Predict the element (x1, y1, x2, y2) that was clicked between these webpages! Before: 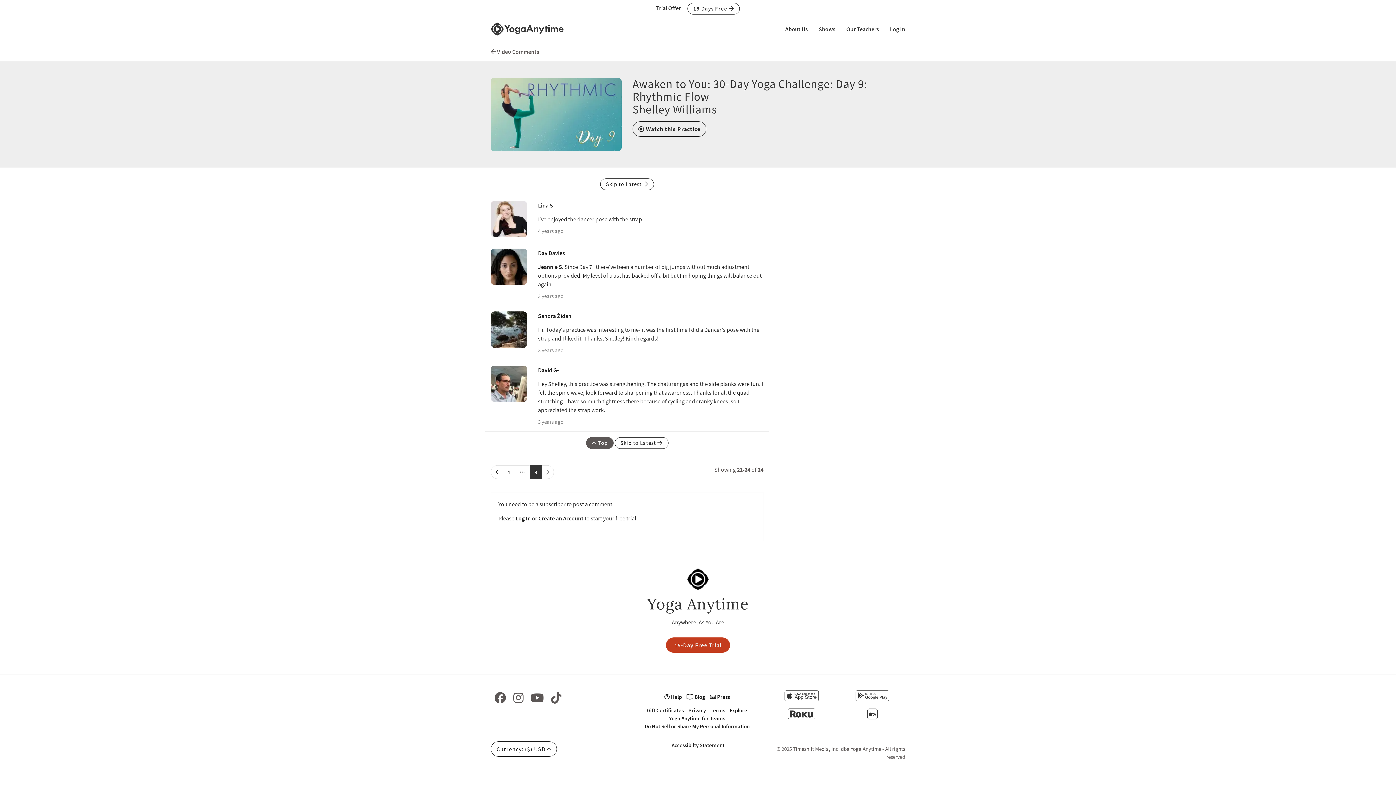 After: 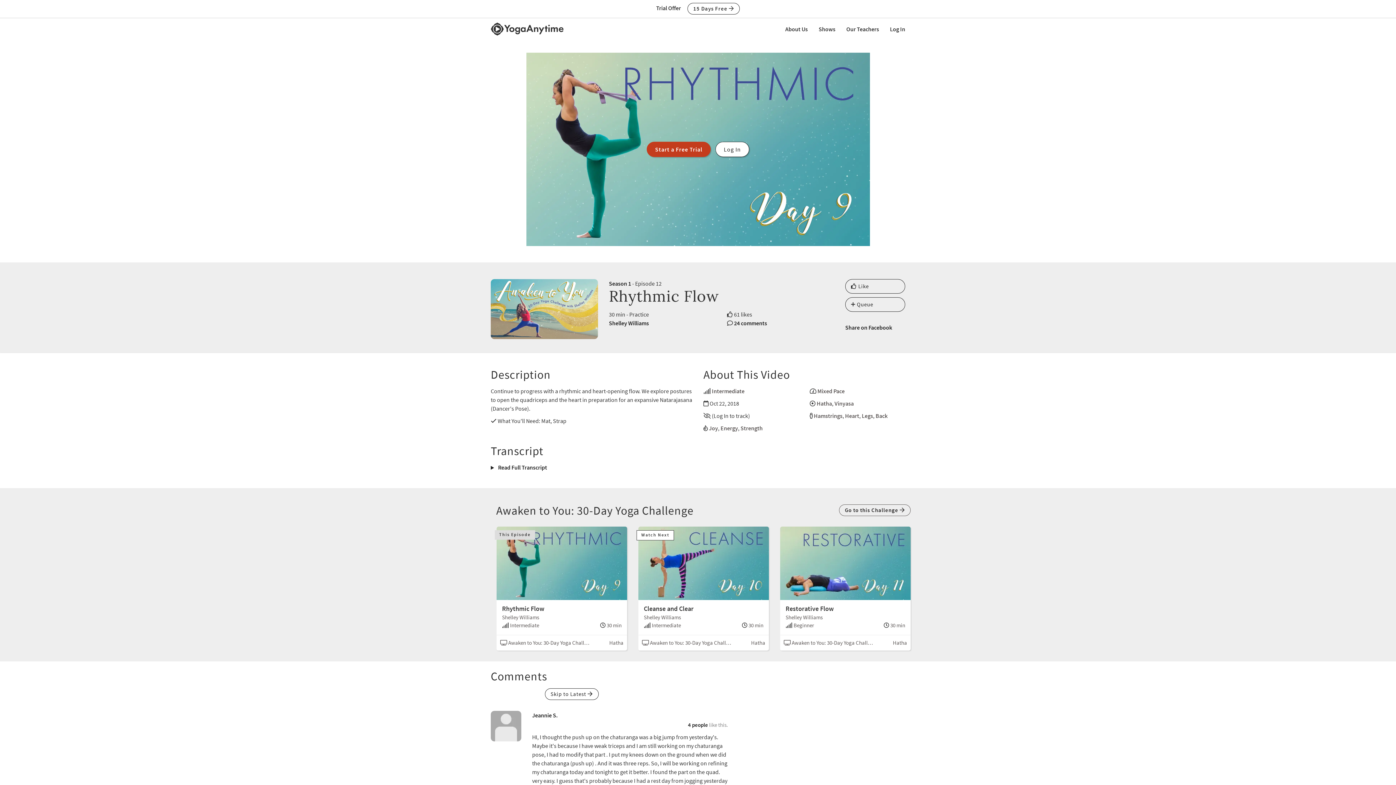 Action: label:  Watch this Practice bbox: (632, 121, 706, 136)